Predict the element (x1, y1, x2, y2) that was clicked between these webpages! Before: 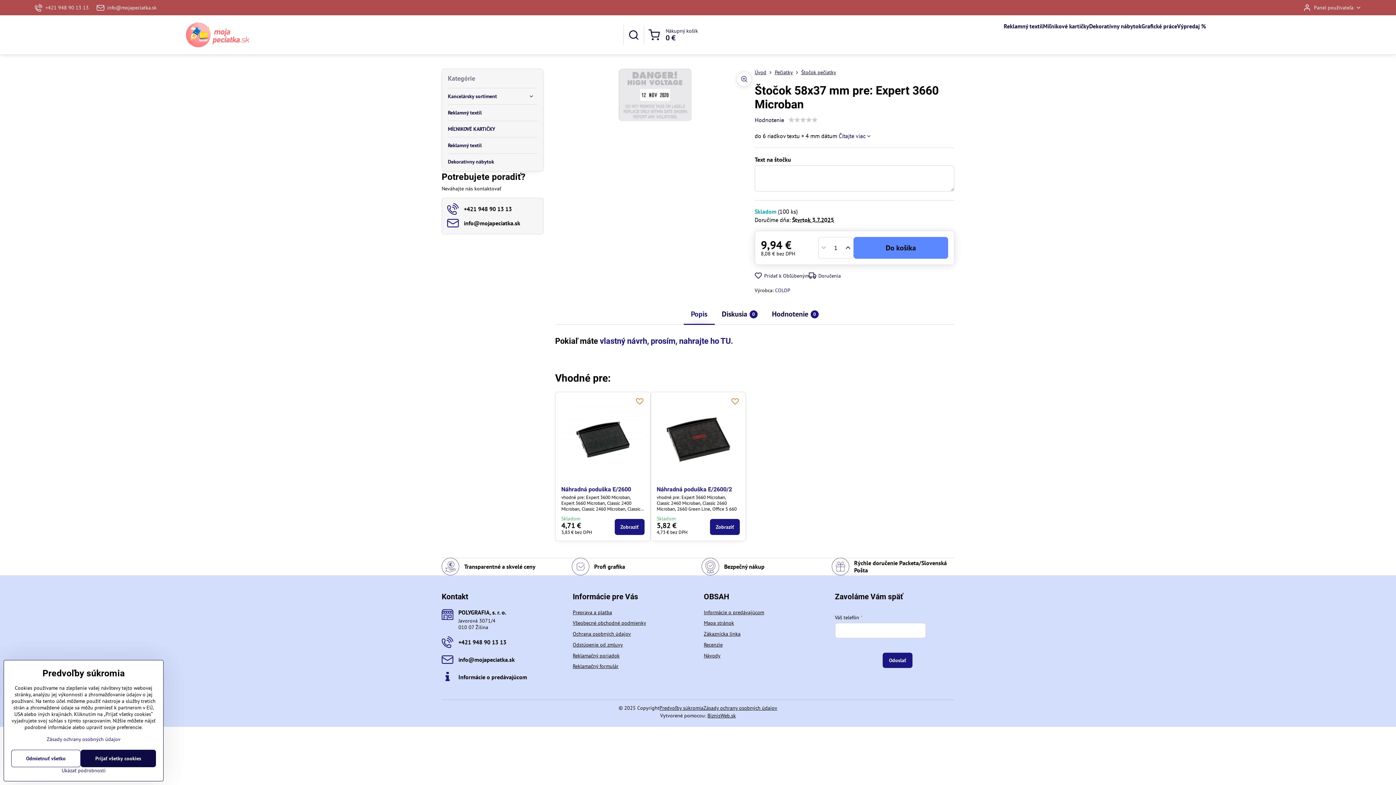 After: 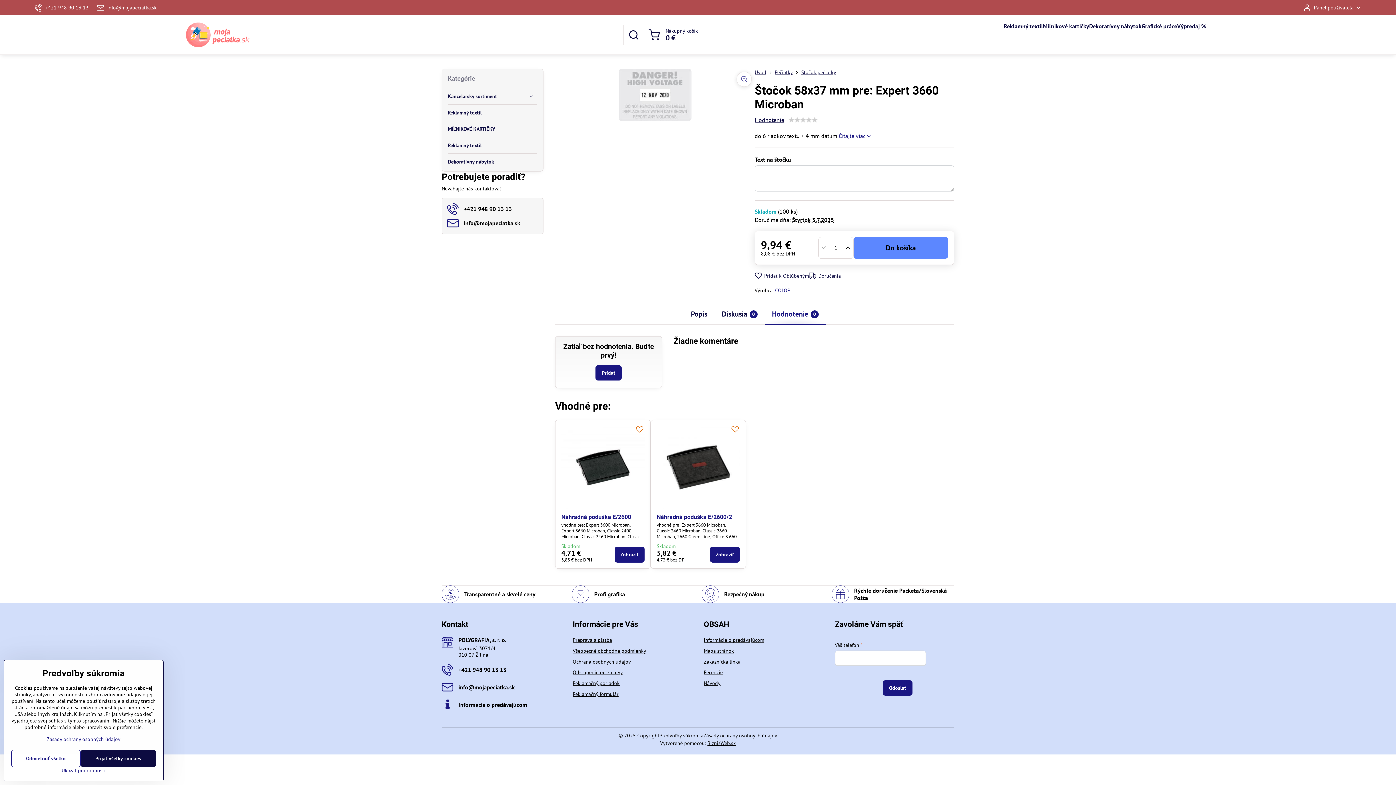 Action: label: Hodnotenie bbox: (754, 115, 784, 124)